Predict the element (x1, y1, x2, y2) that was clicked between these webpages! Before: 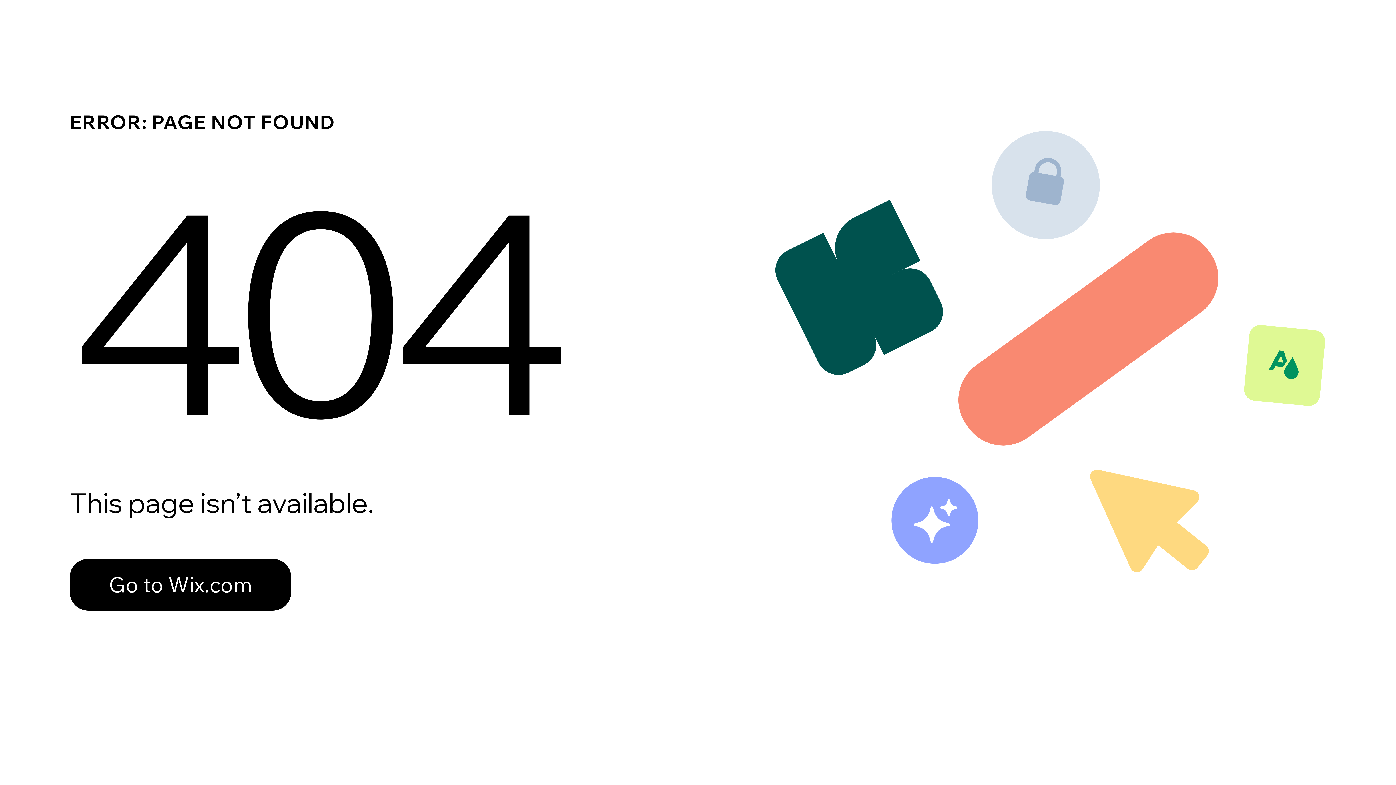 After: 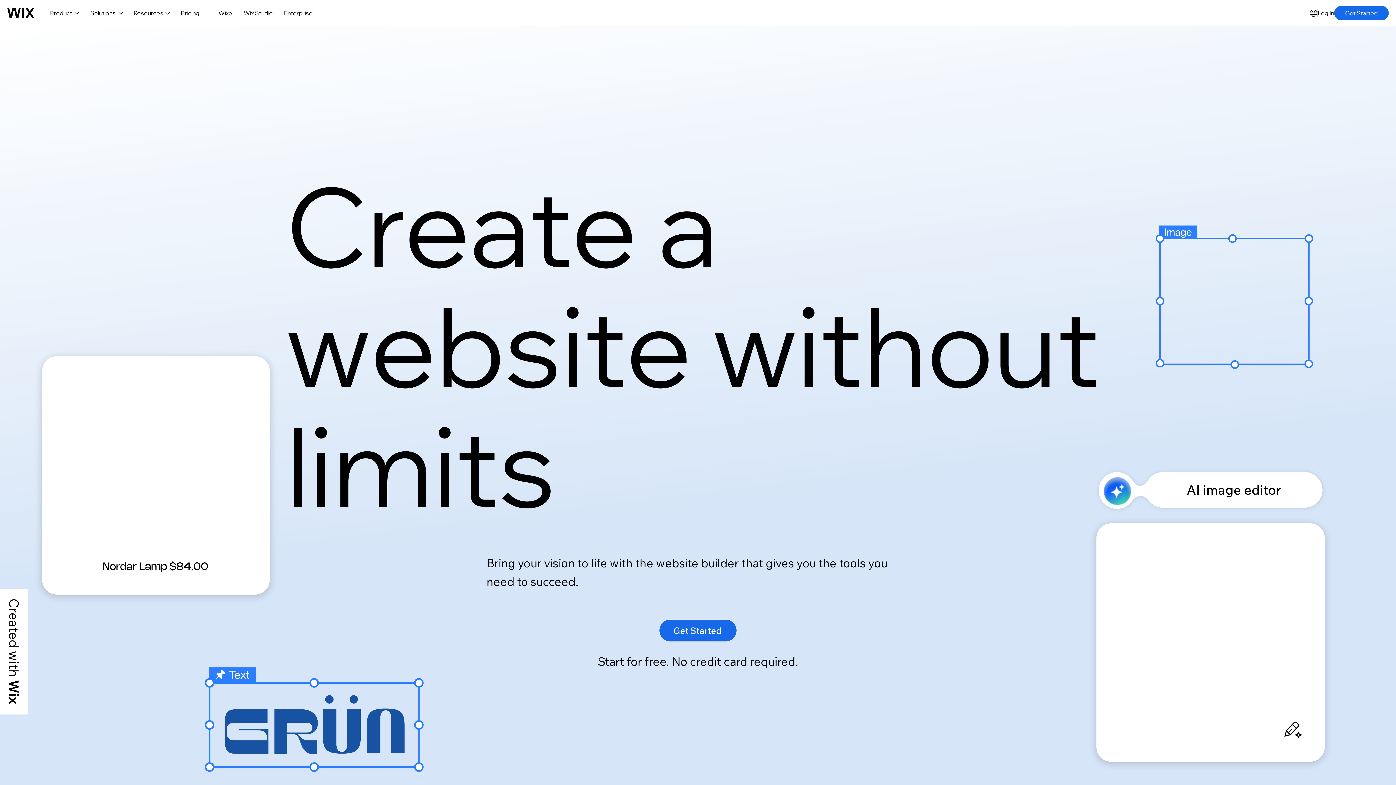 Action: label: Go to Wix.com bbox: (69, 559, 291, 610)